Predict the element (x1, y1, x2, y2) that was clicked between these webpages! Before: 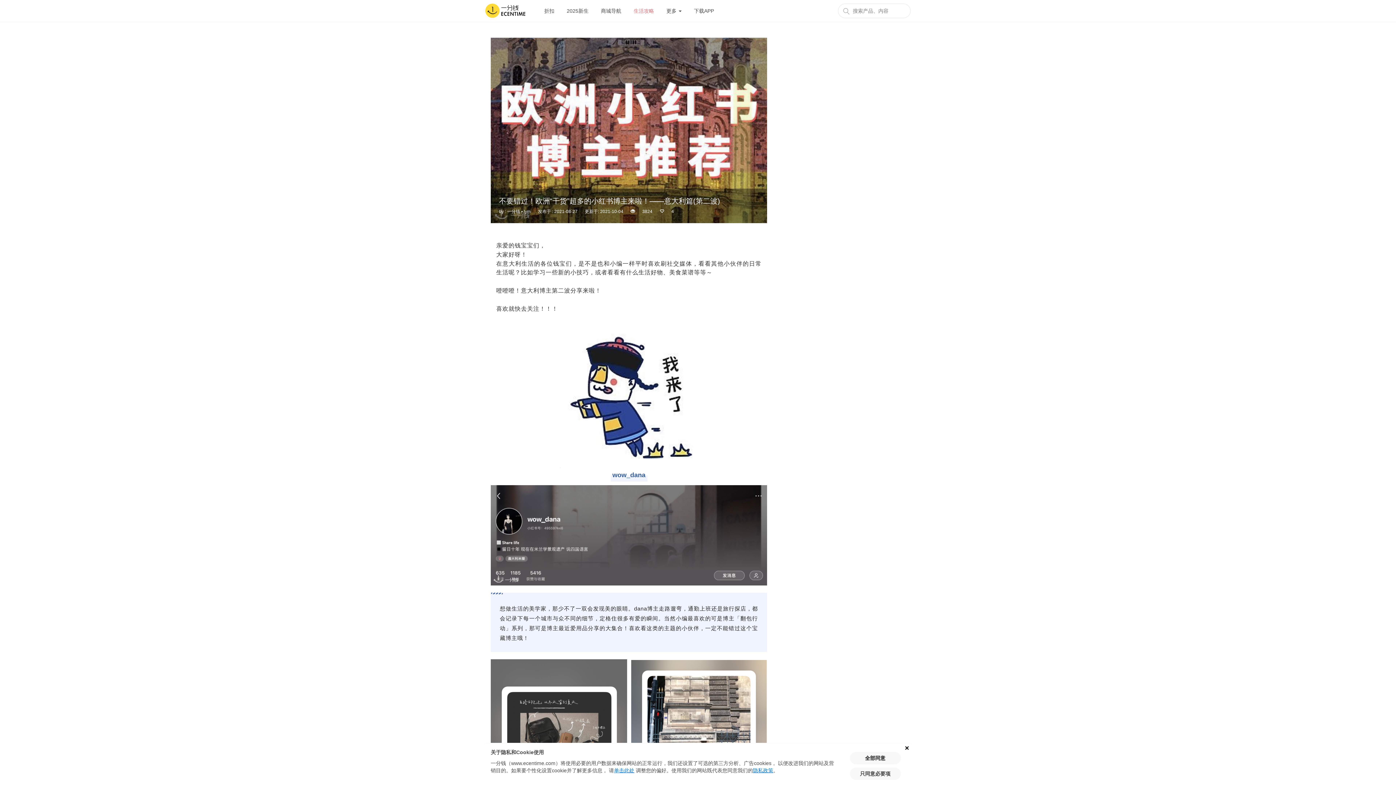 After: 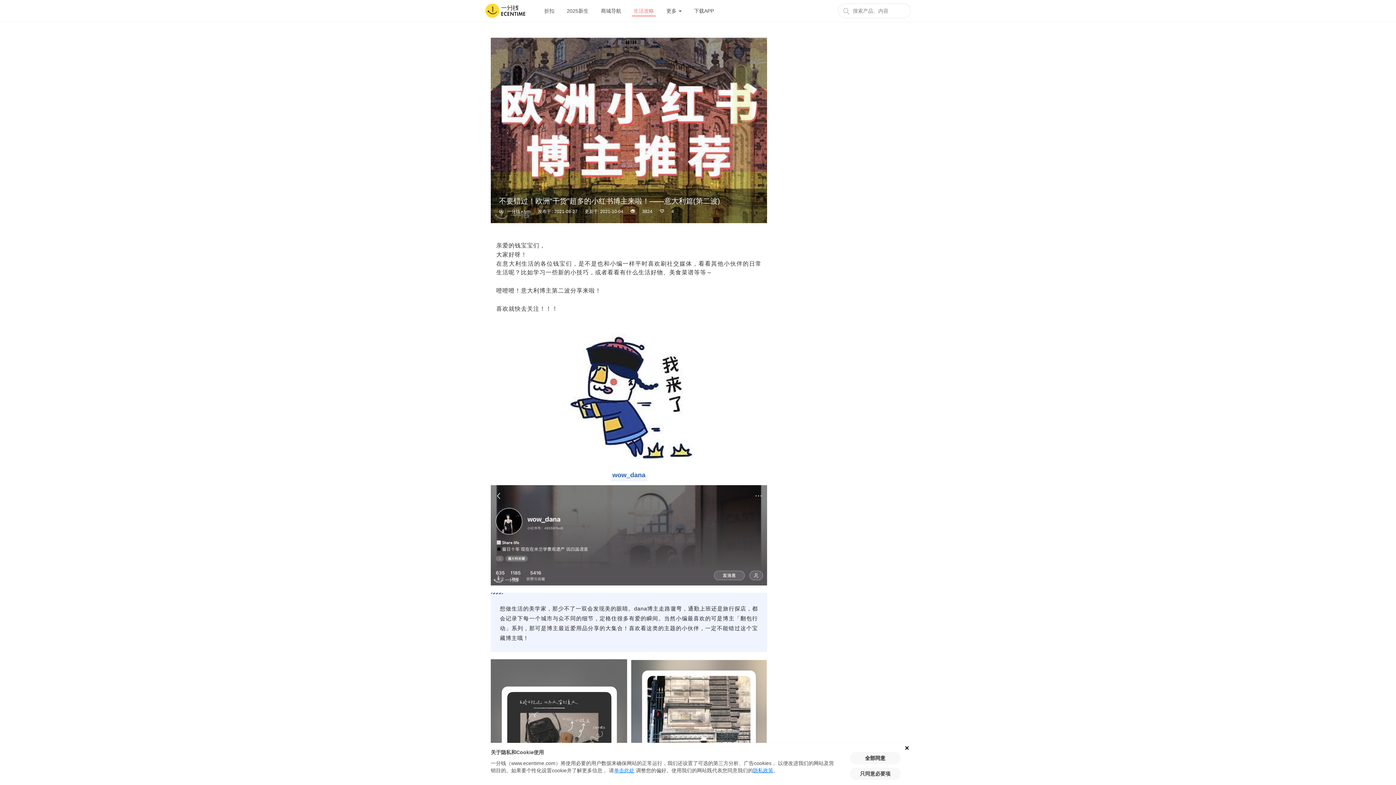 Action: bbox: (632, 5, 656, 16) label: 生活攻略